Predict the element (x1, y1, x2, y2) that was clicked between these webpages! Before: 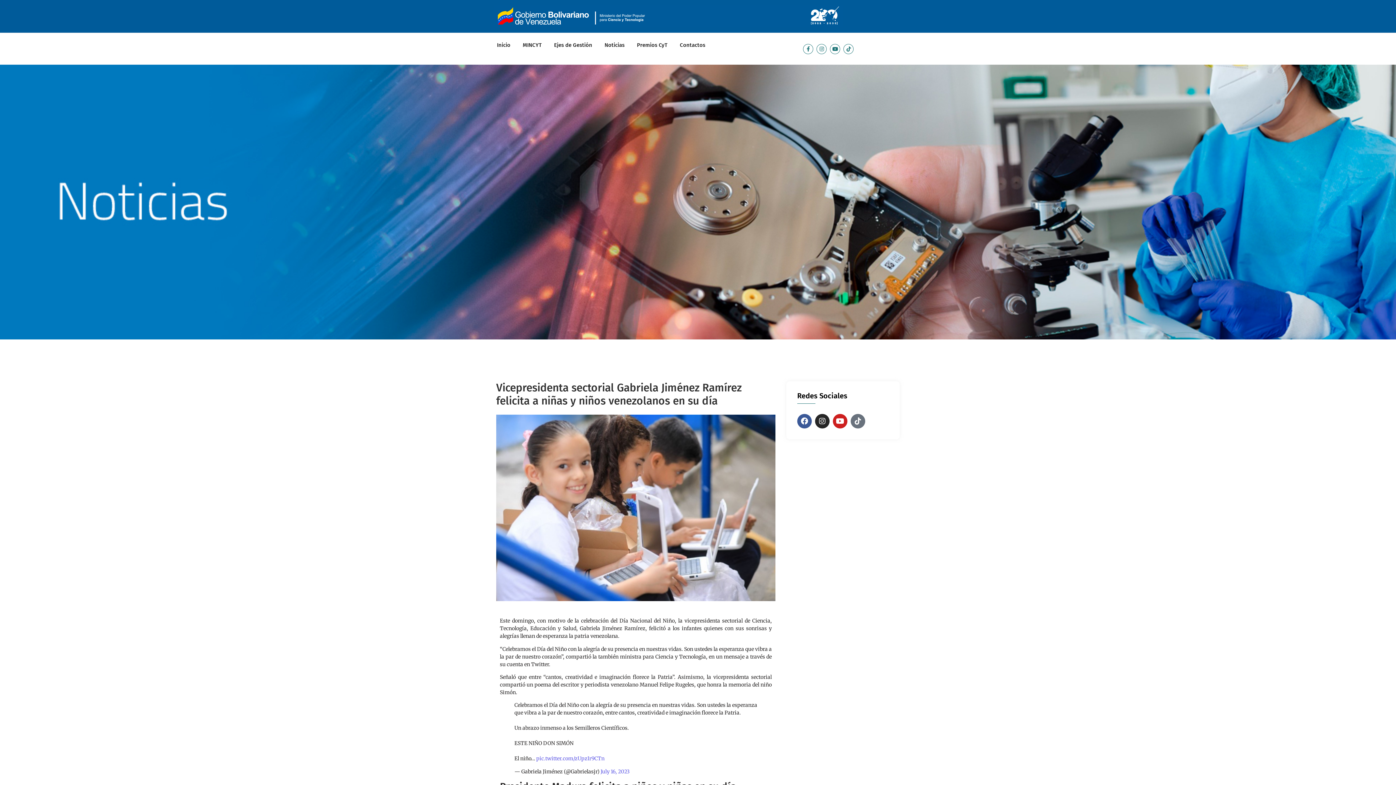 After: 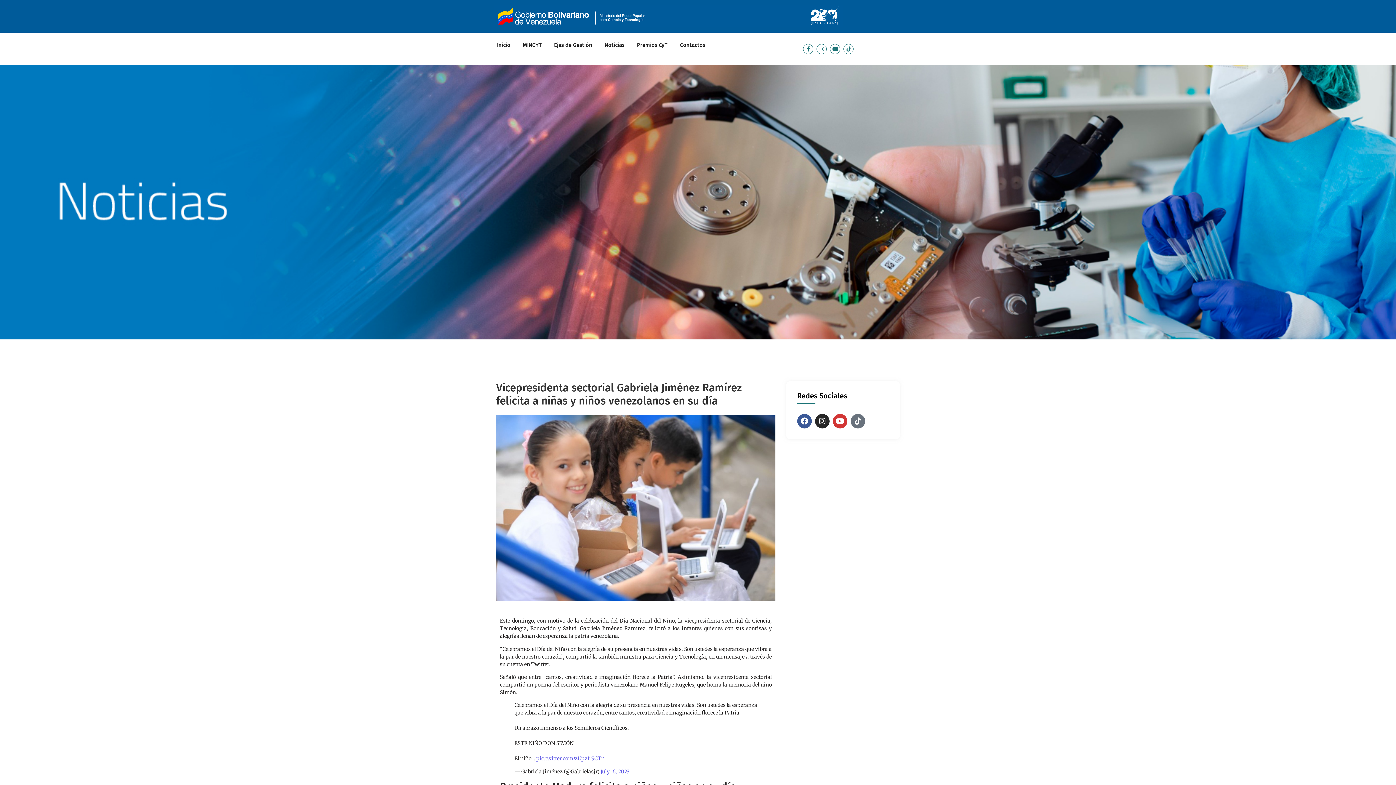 Action: label: Youtube bbox: (833, 414, 847, 428)